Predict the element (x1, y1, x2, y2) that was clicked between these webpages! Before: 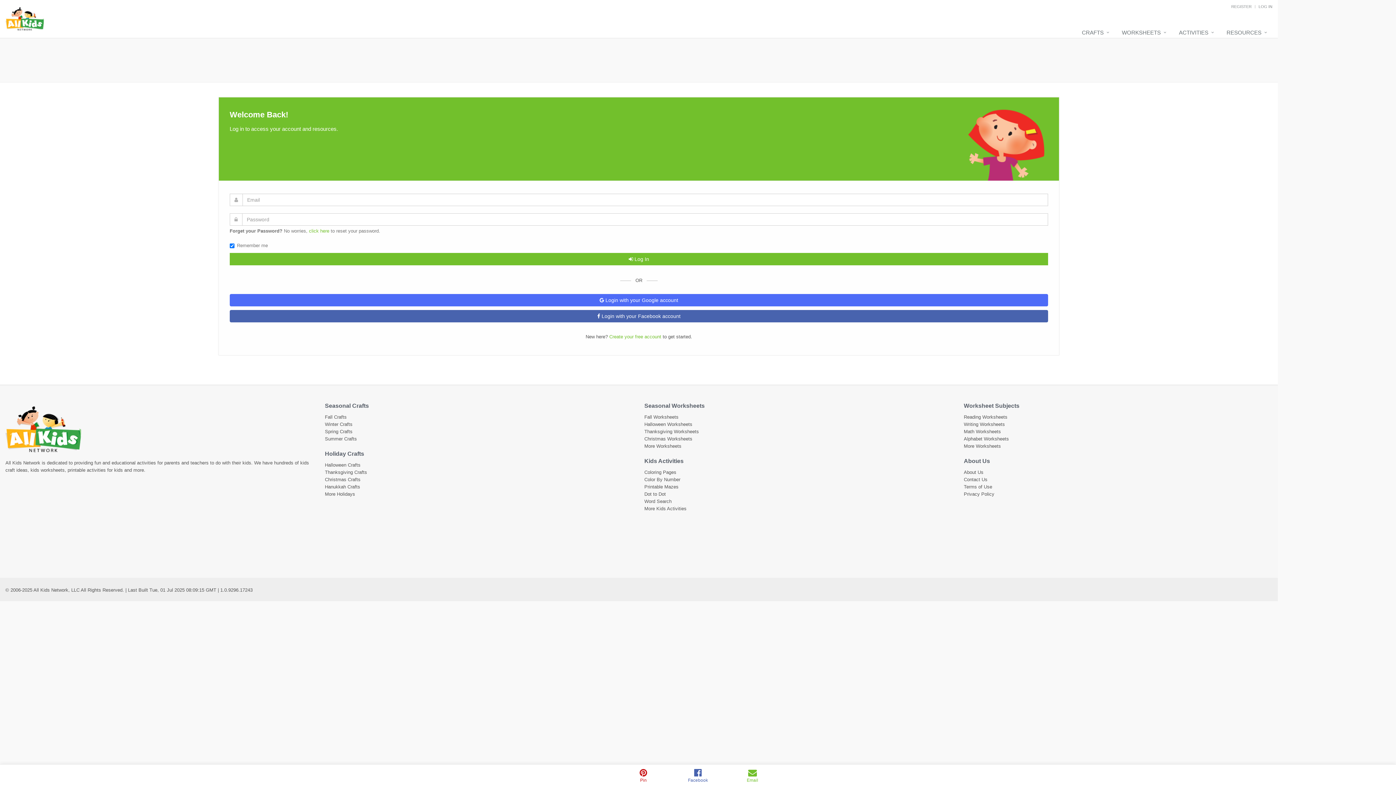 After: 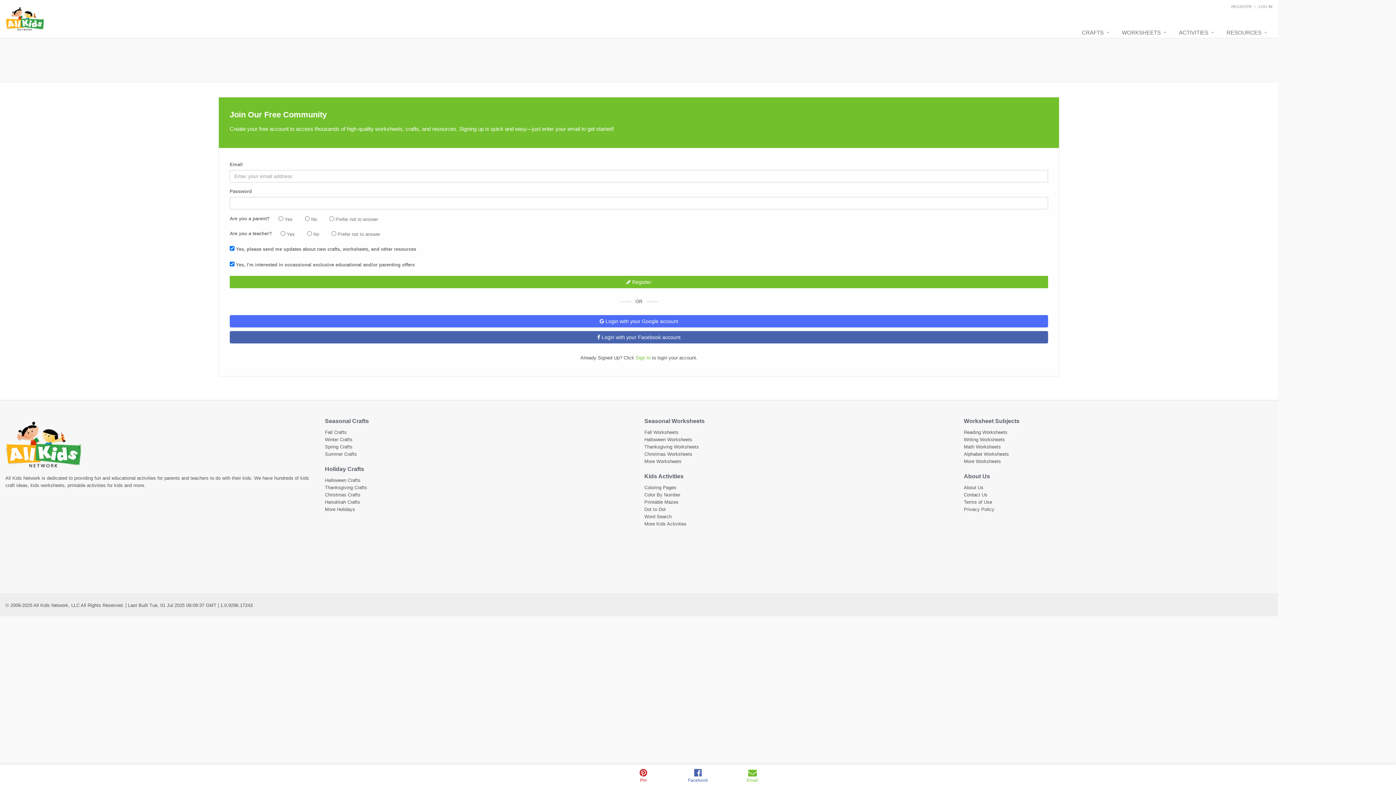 Action: label: REGISTER bbox: (1231, 4, 1252, 8)